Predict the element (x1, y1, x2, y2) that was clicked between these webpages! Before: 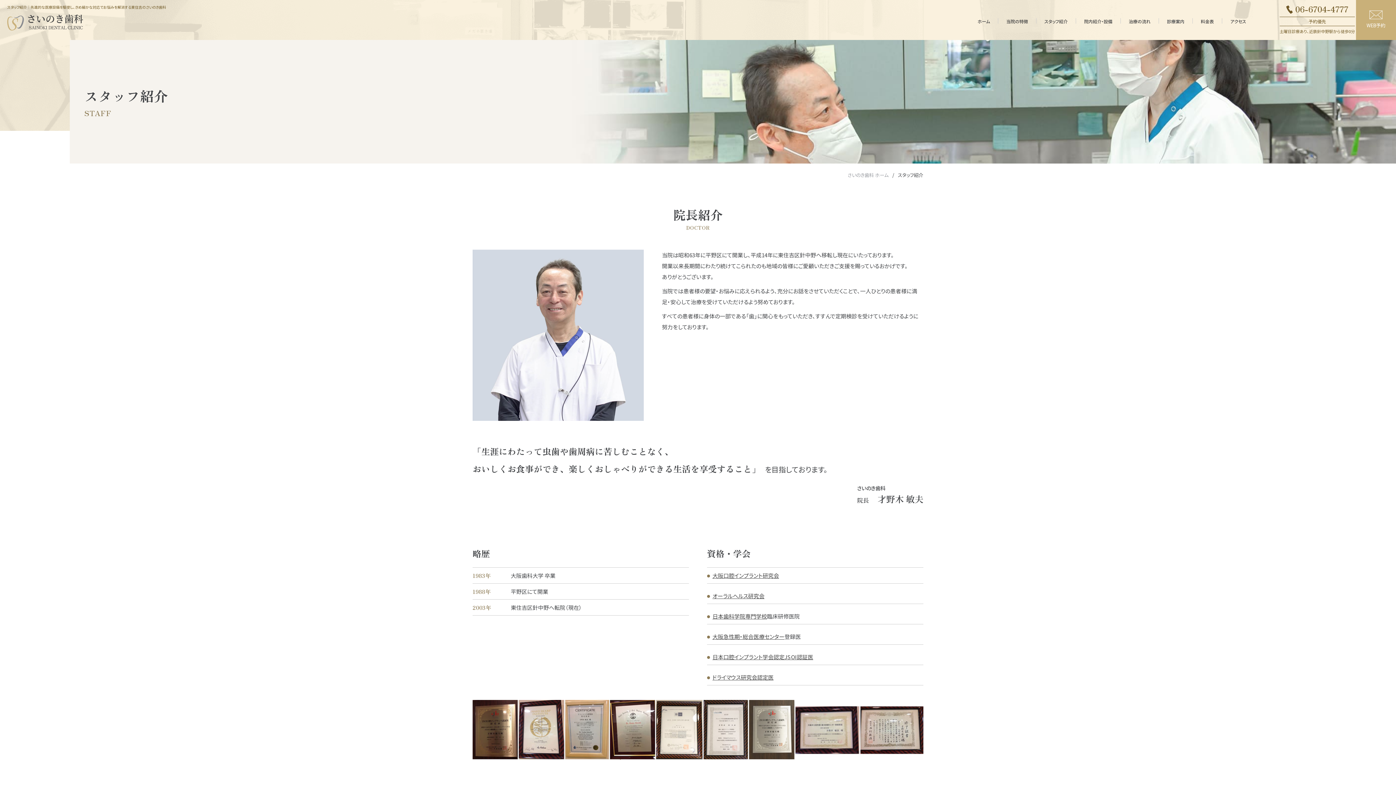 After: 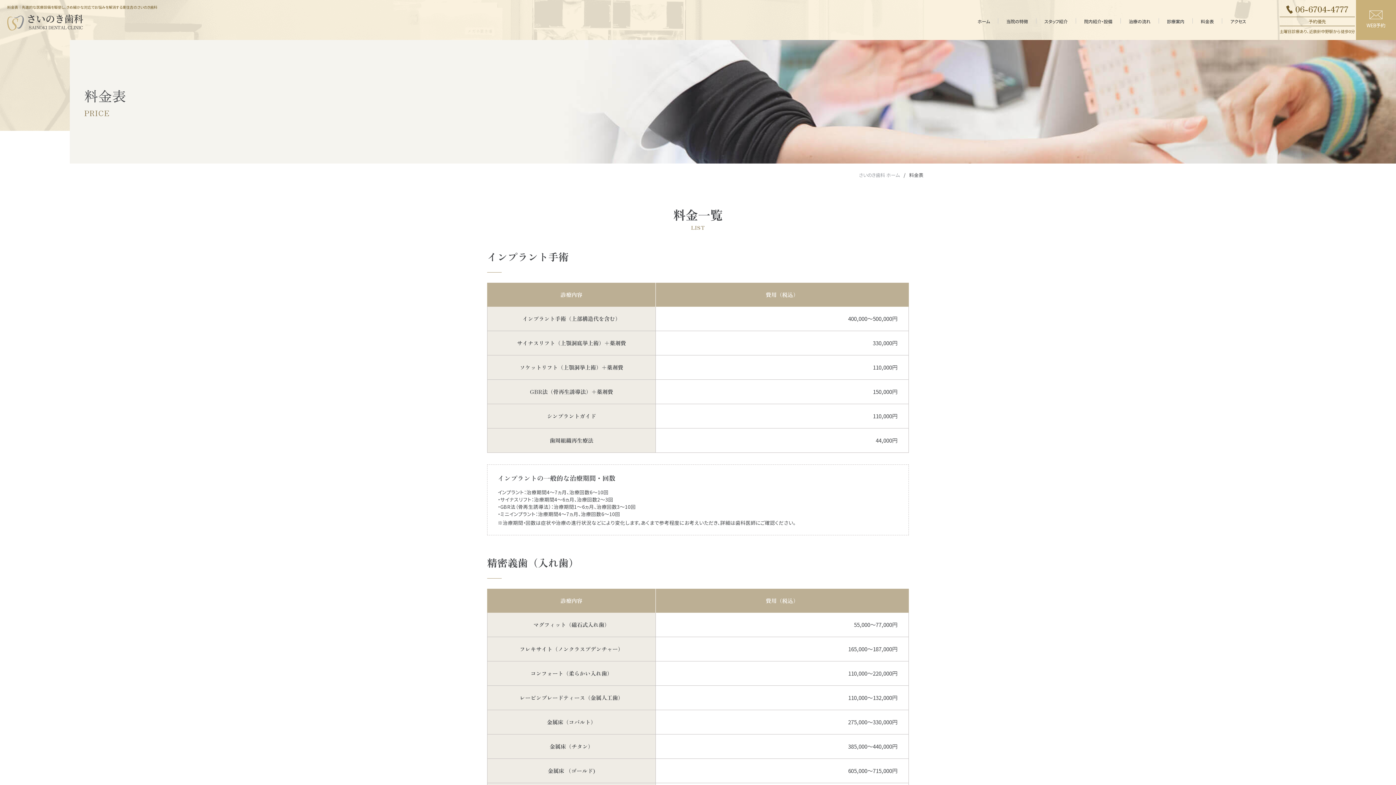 Action: bbox: (1193, 18, 1222, 38) label: 料金表